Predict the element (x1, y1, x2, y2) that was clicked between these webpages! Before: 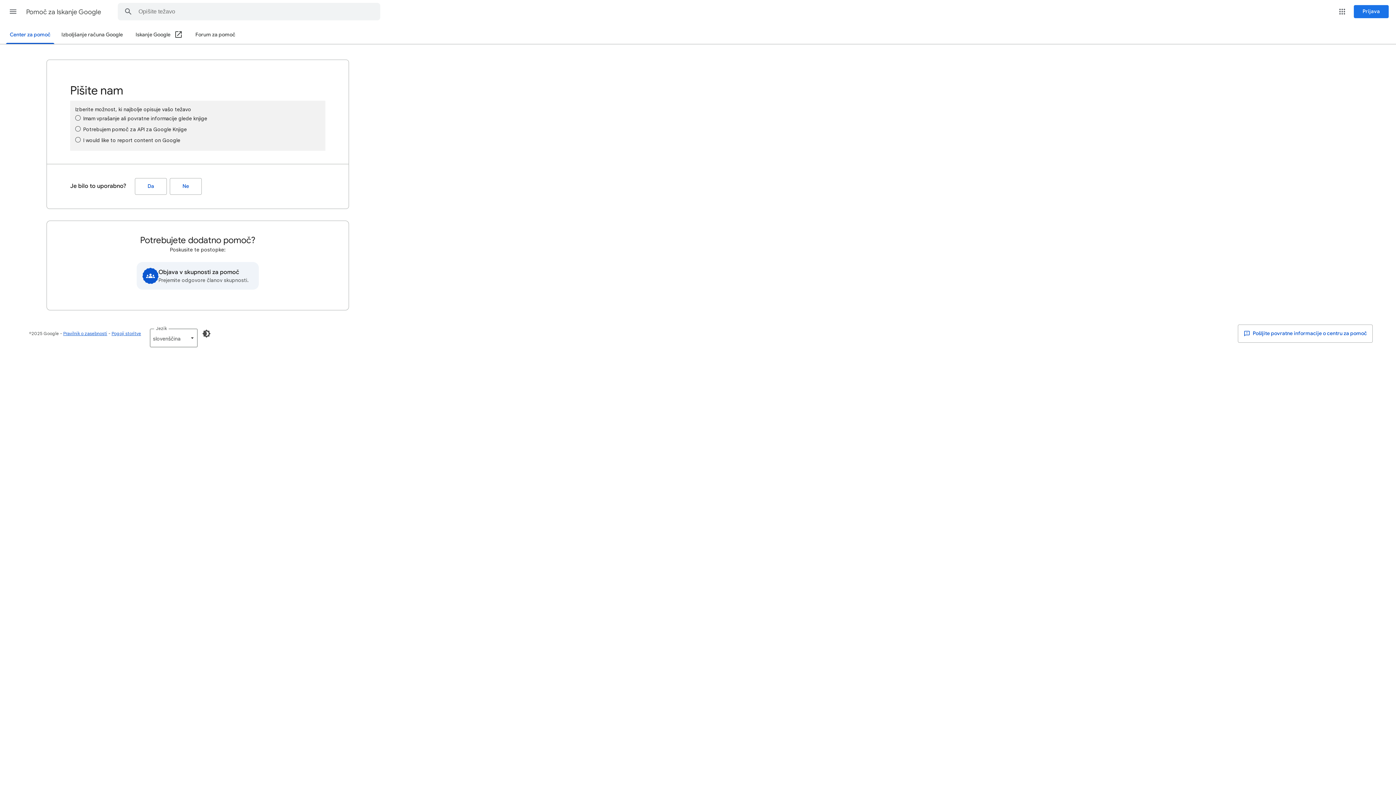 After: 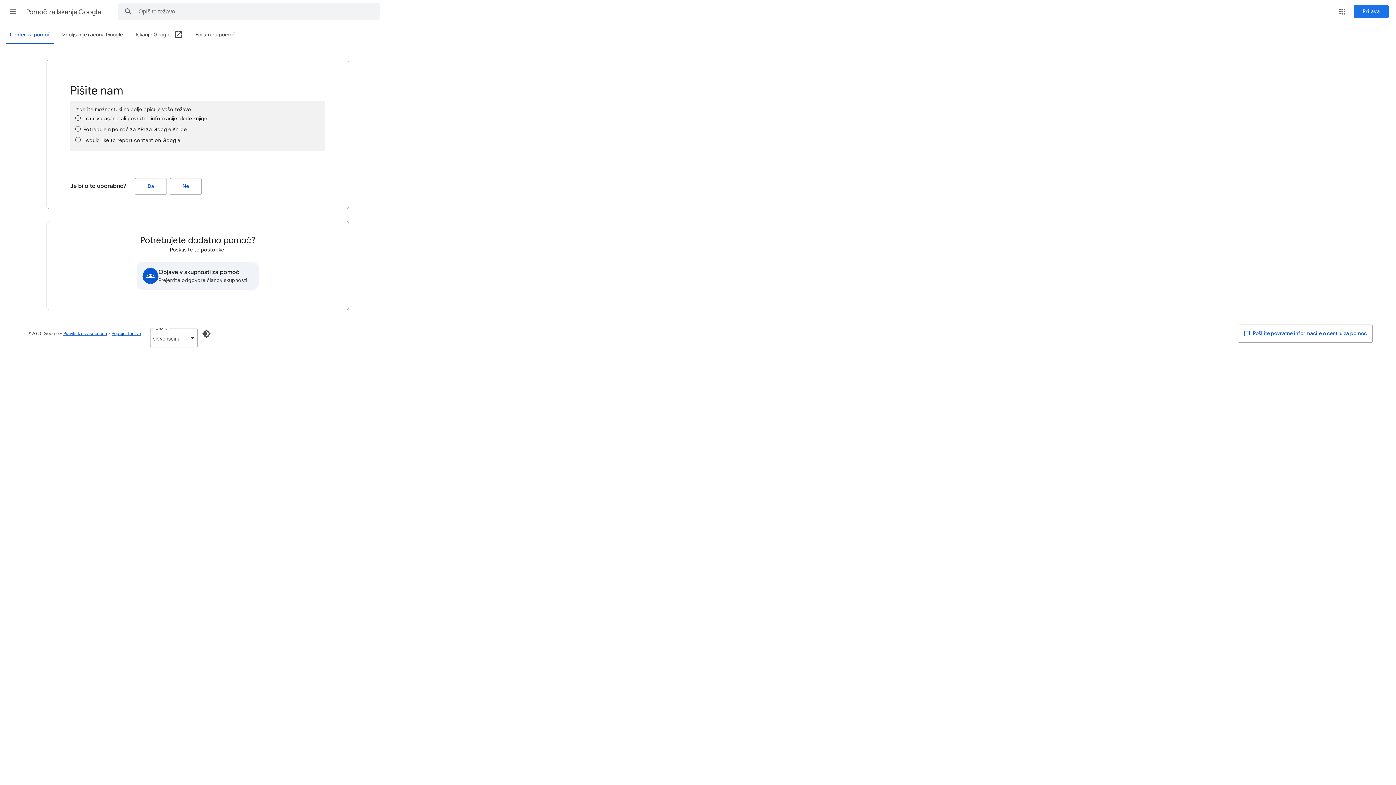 Action: bbox: (195, 26, 235, 44) label: Forum za pomoč